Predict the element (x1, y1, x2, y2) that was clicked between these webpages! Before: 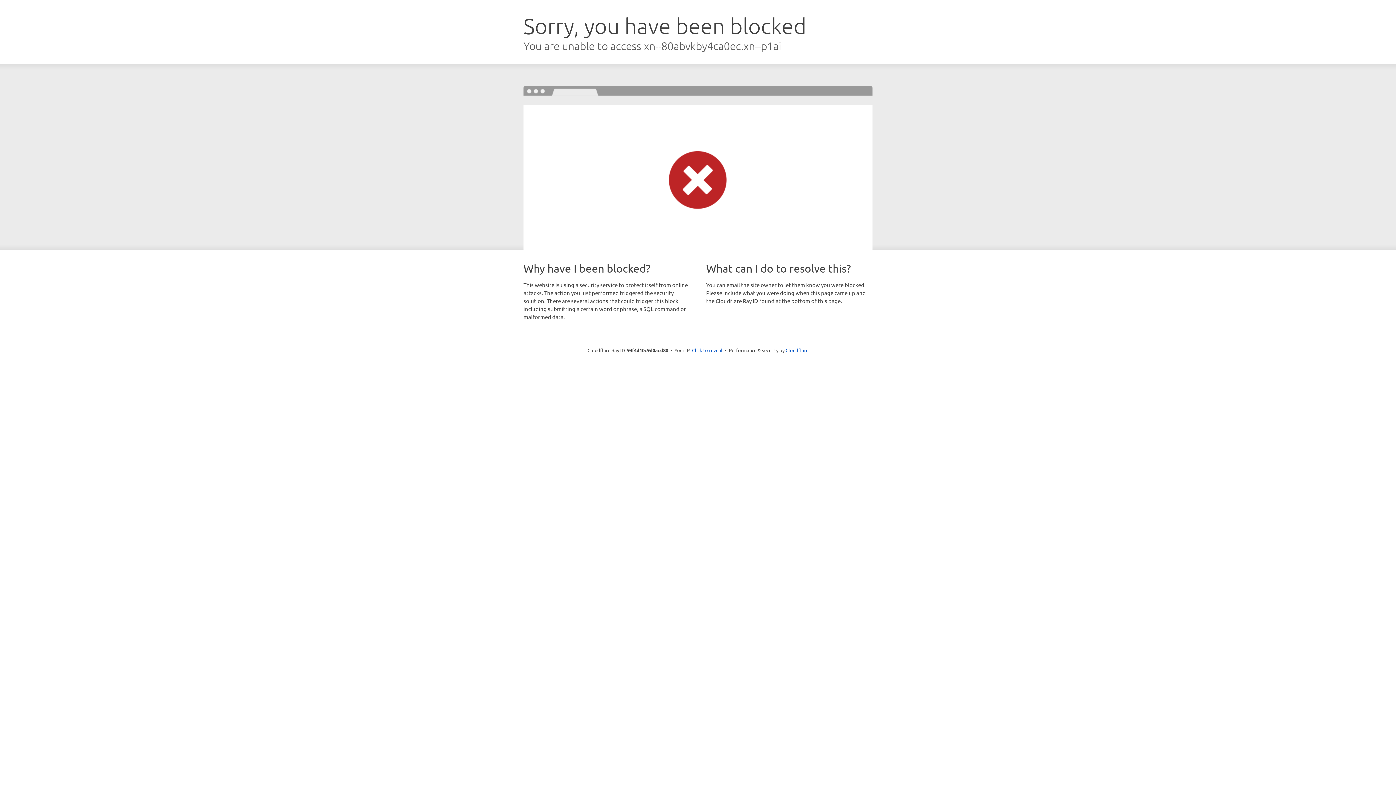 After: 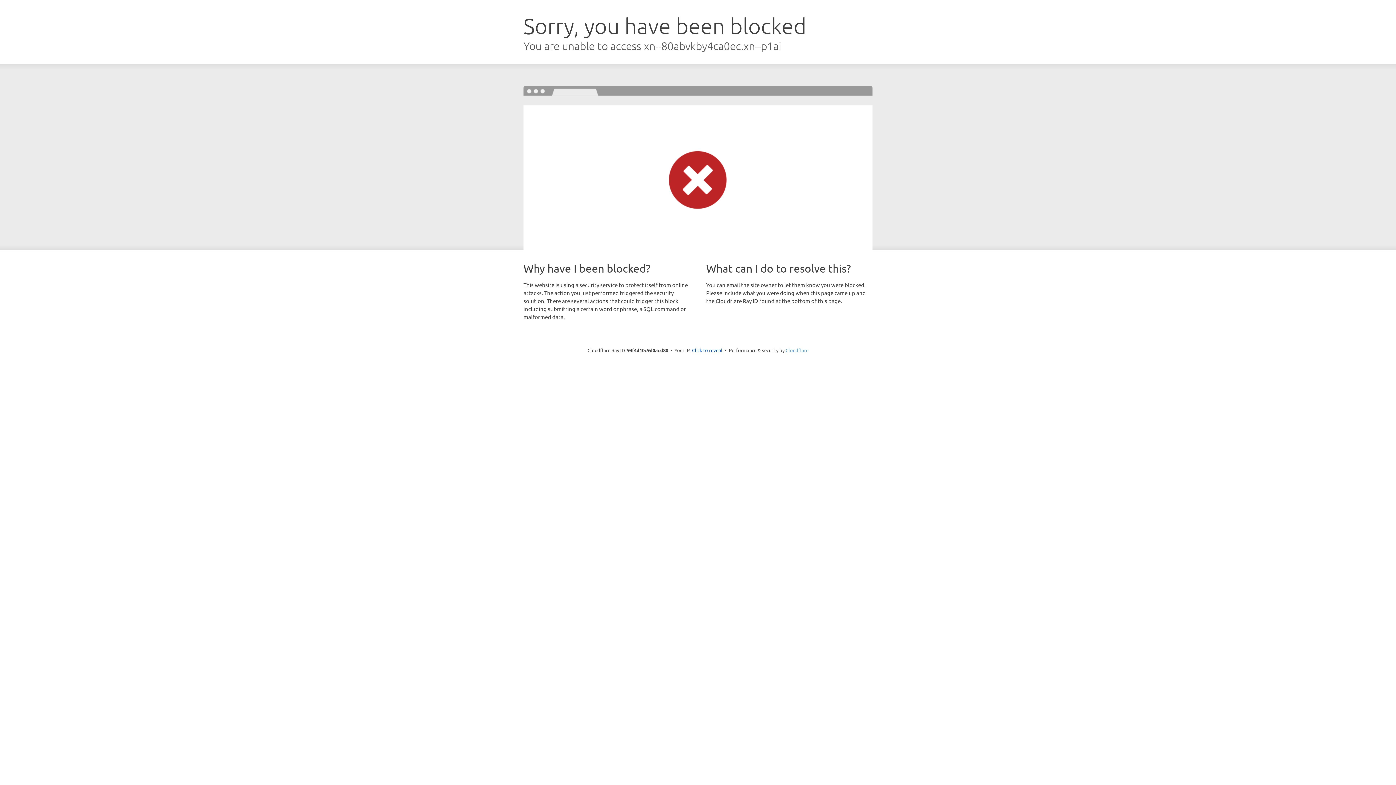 Action: label: Cloudflare bbox: (785, 347, 808, 353)